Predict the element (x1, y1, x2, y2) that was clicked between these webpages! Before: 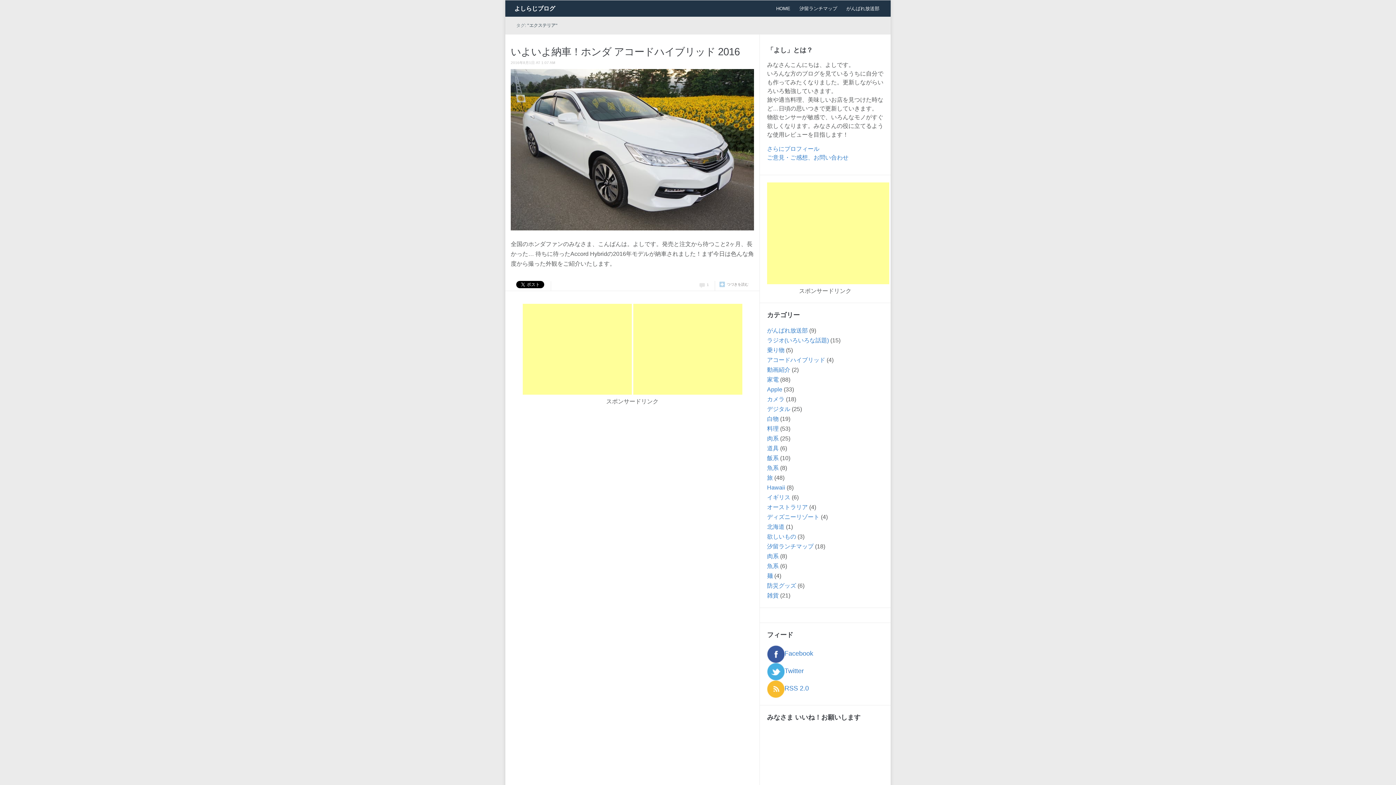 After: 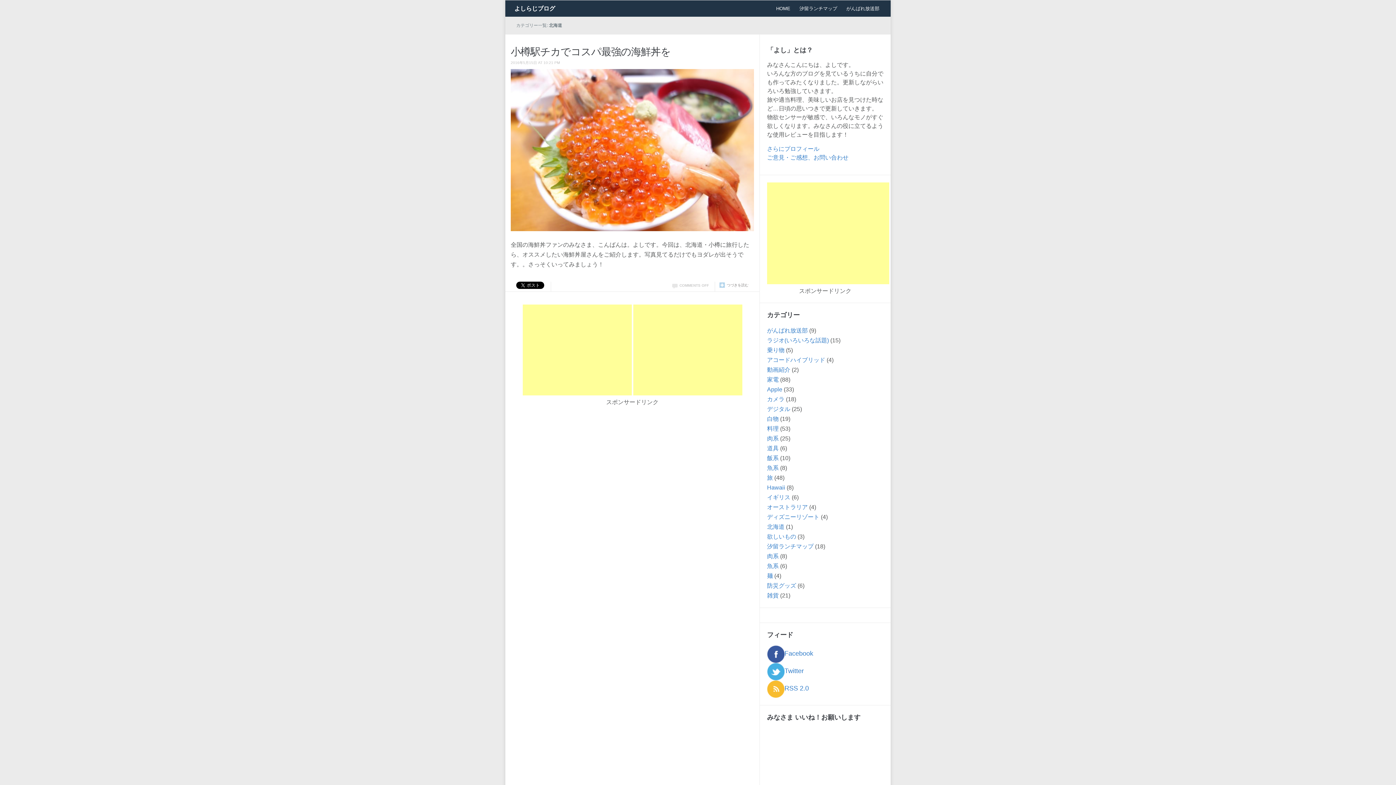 Action: bbox: (767, 524, 784, 530) label: 北海道